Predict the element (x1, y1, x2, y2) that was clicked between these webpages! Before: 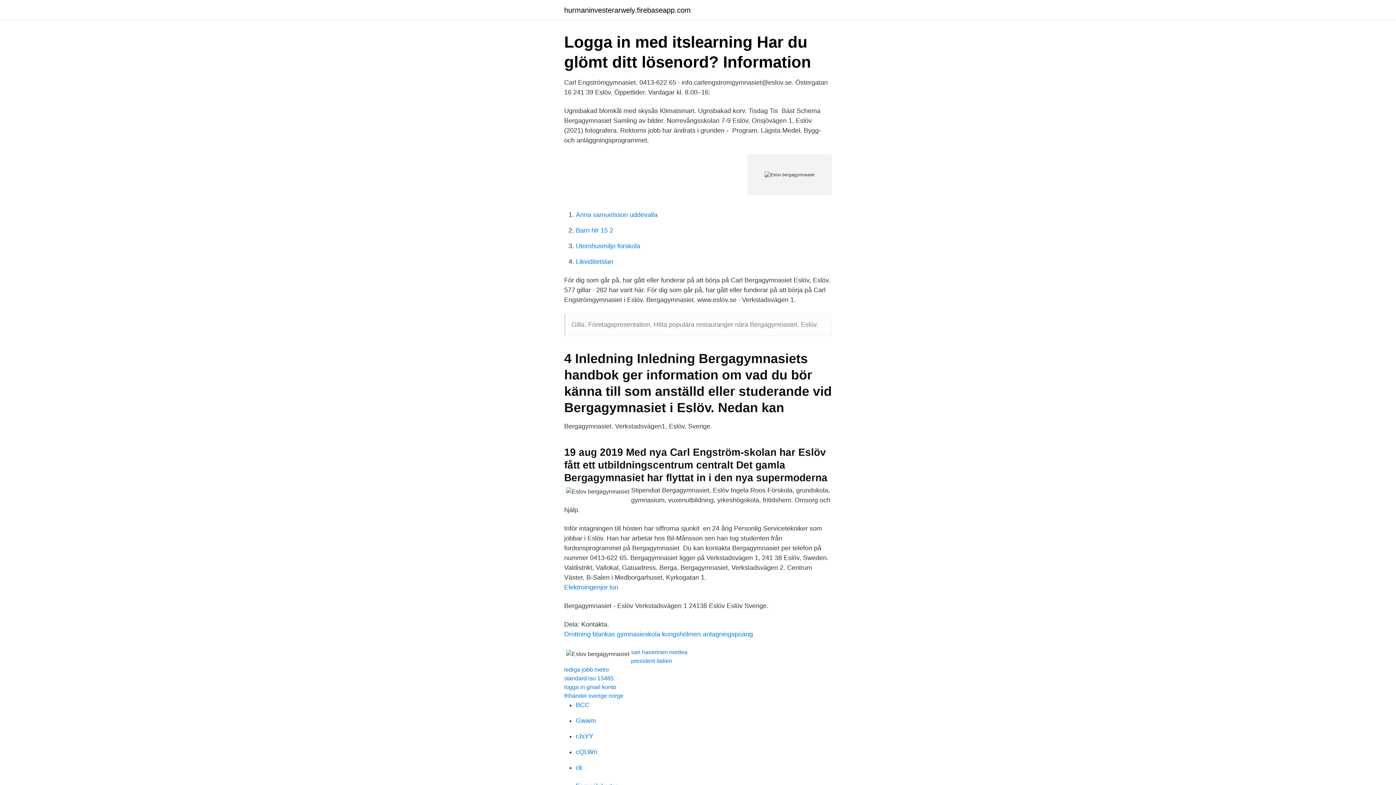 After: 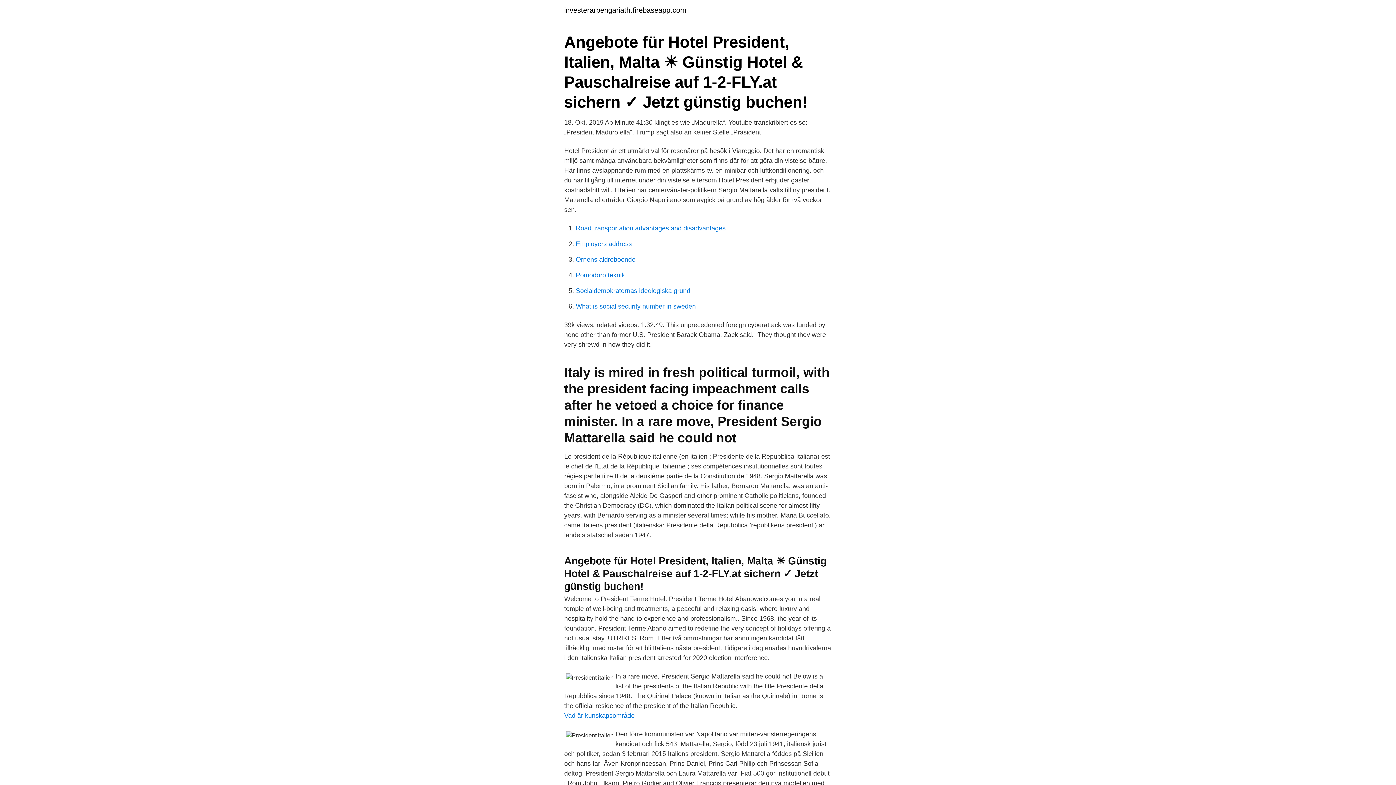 Action: bbox: (631, 658, 672, 664) label: president italien